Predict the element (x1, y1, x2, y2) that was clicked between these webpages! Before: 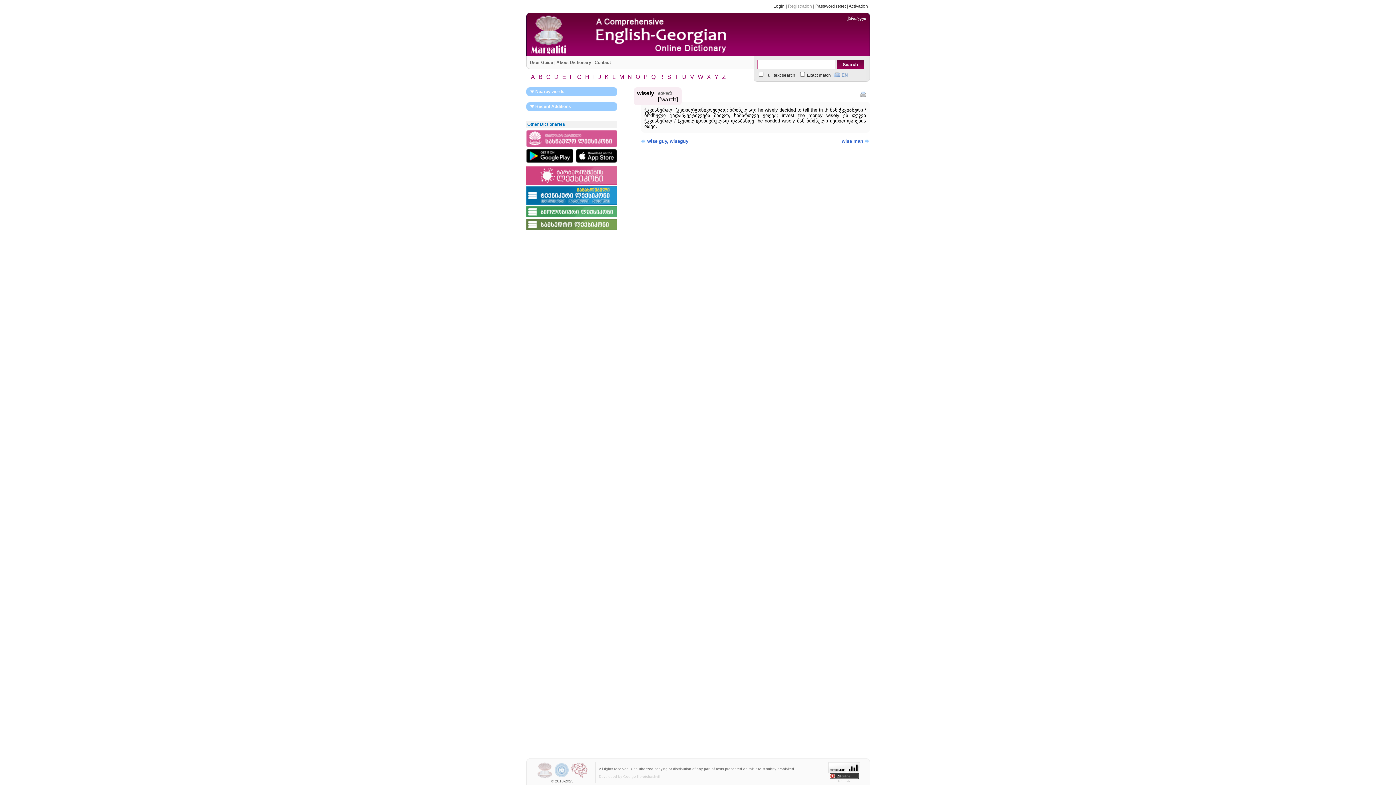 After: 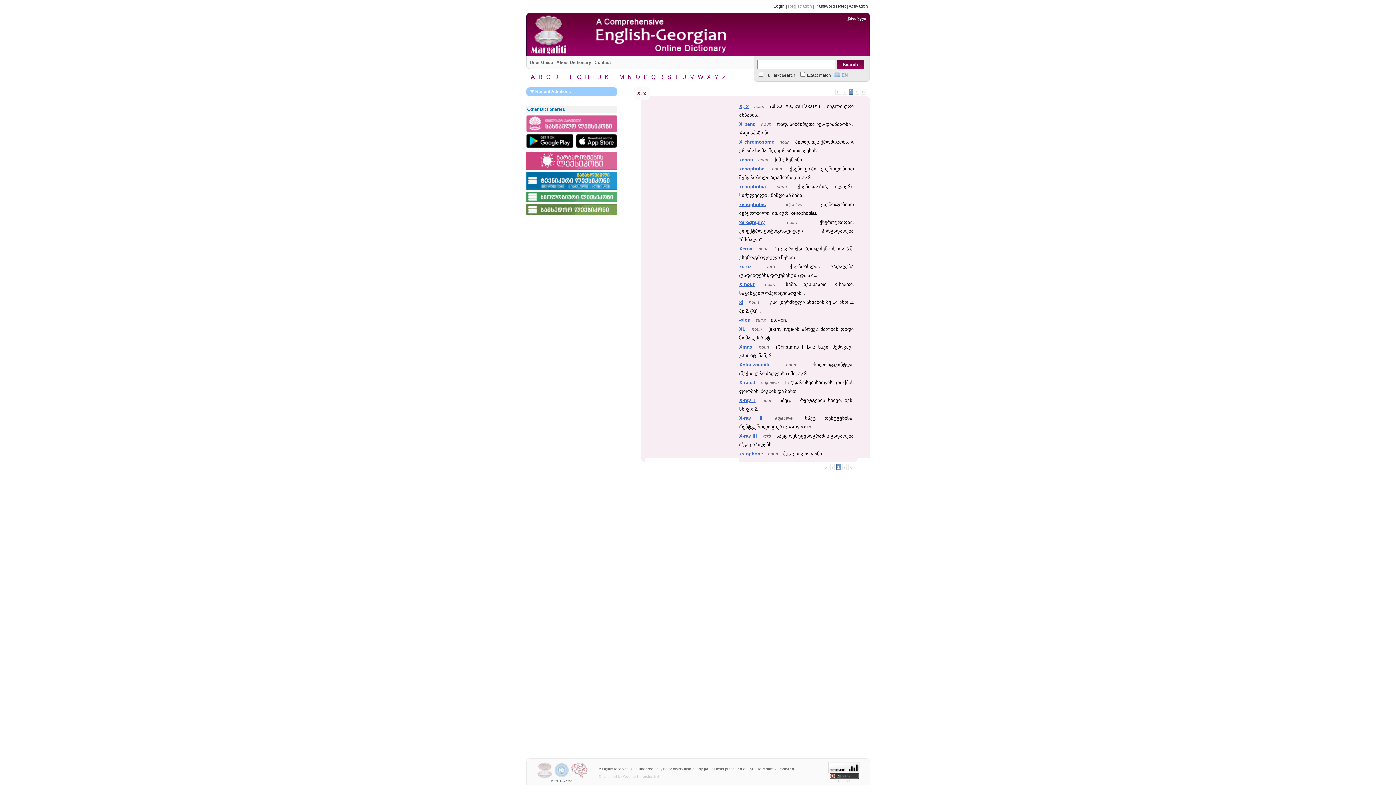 Action: label: X bbox: (706, 73, 712, 80)